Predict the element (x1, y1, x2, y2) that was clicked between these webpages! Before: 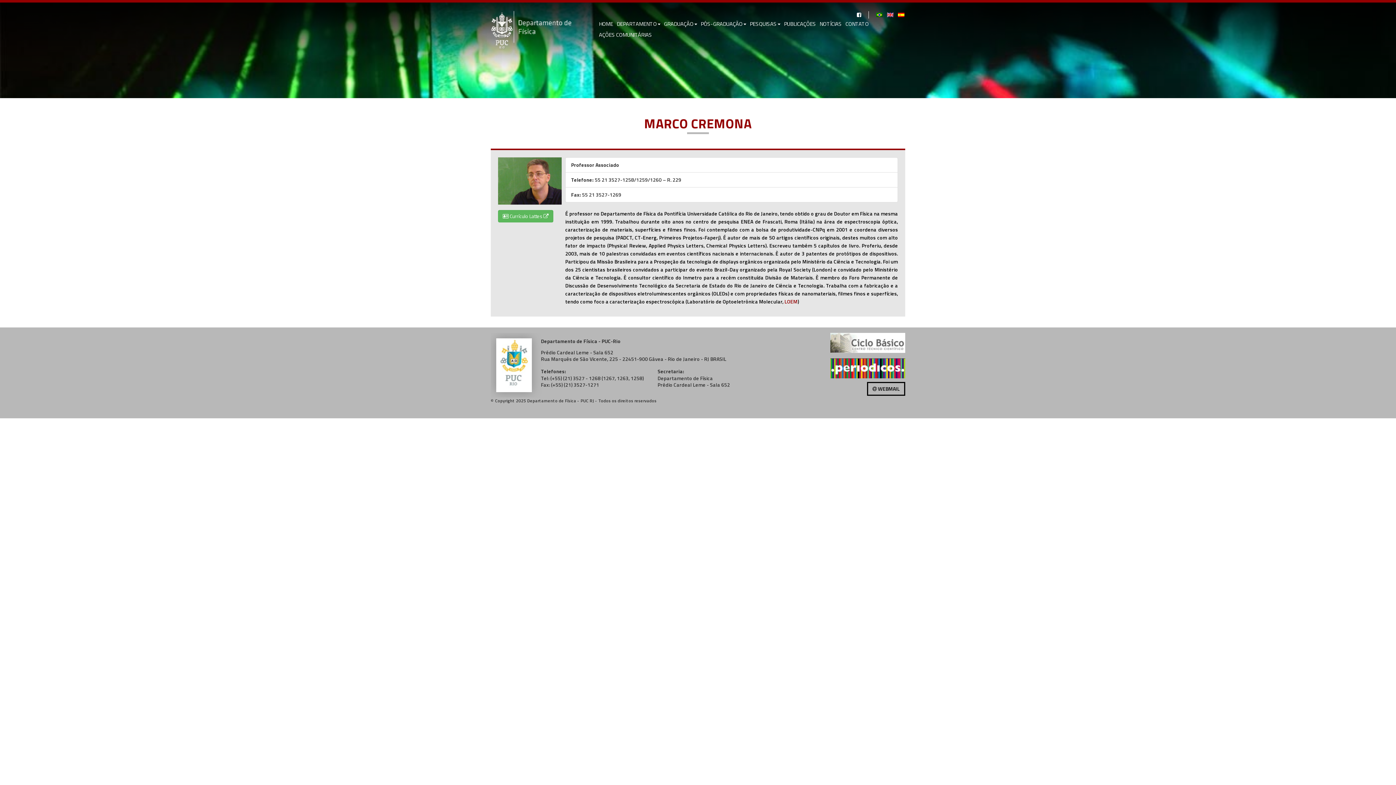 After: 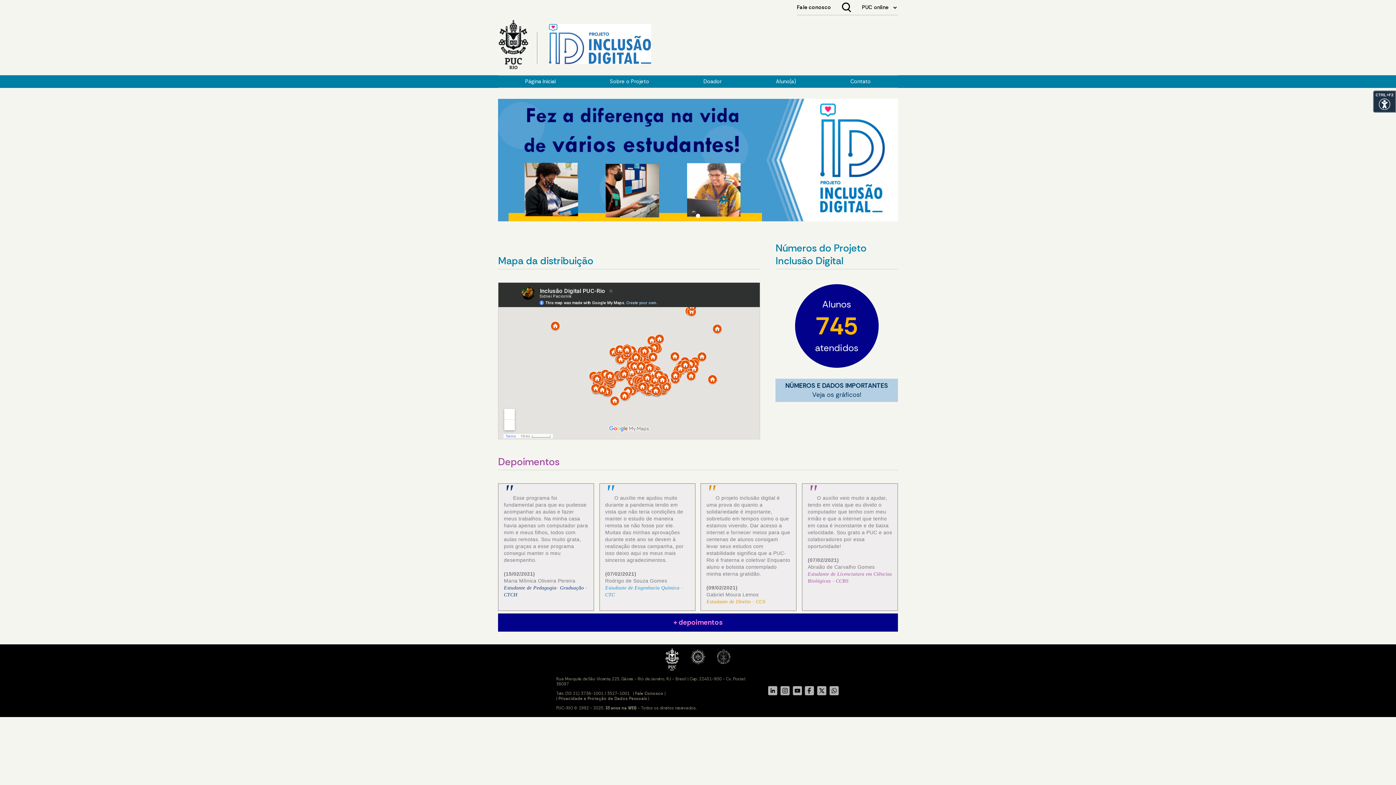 Action: bbox: (597, 29, 654, 40) label: AÇÕES COMUNITÁRIAS